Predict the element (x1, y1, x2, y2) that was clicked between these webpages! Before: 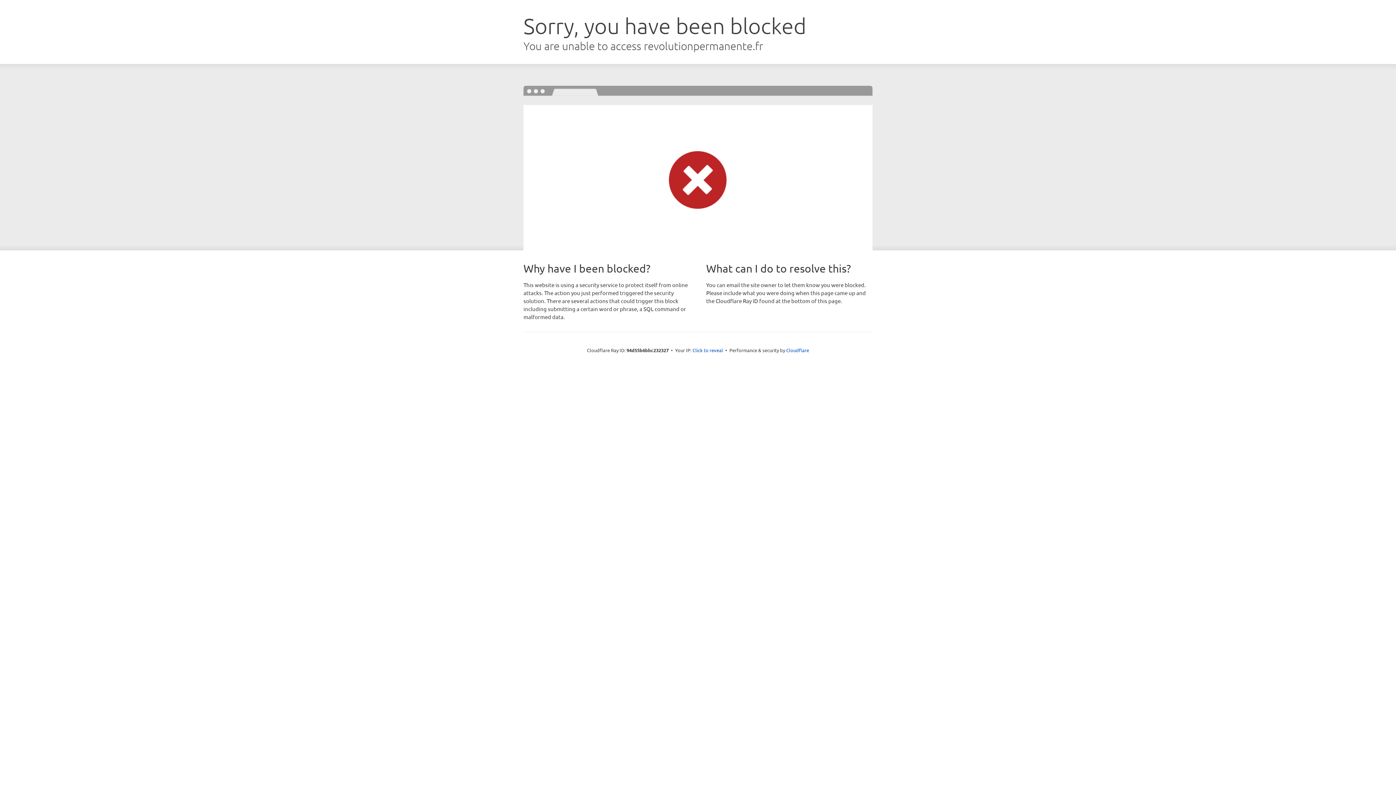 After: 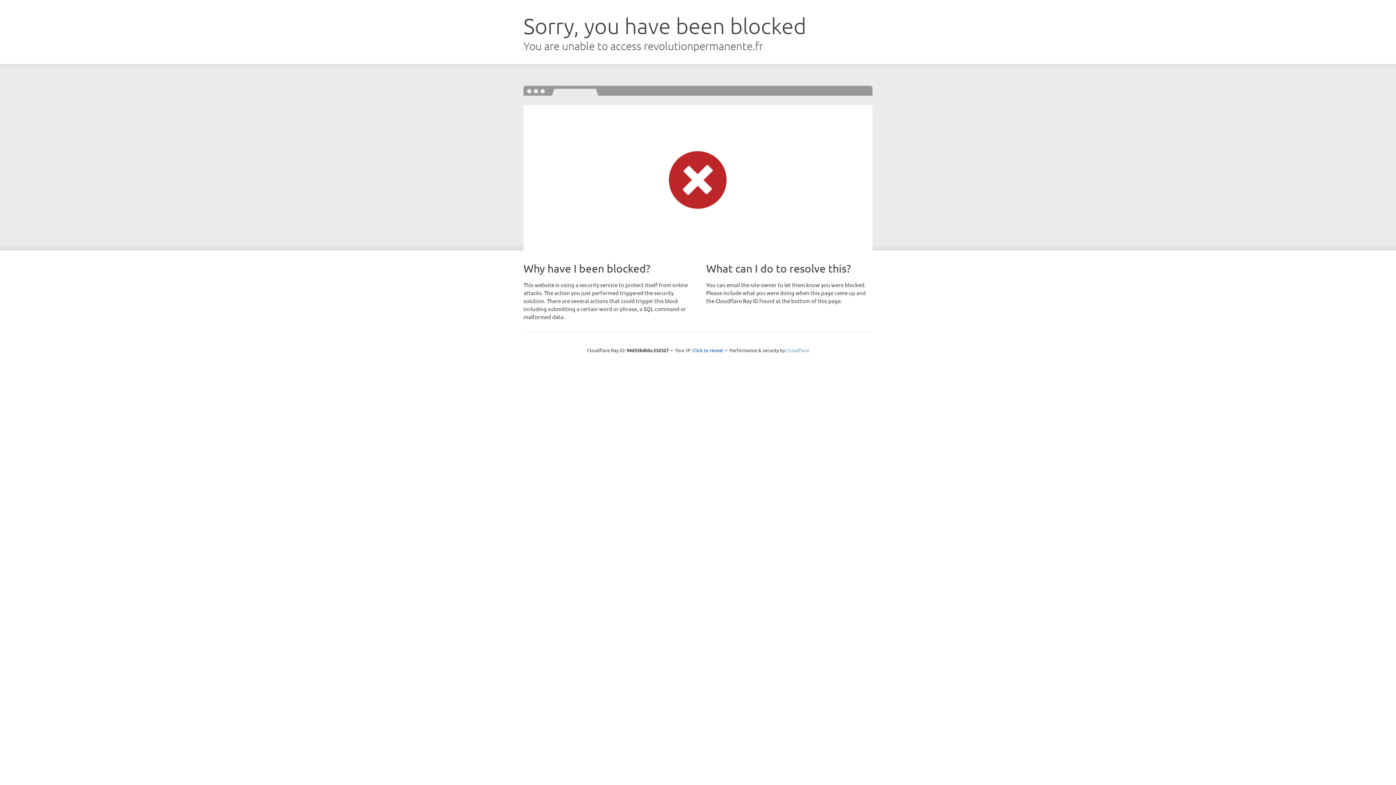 Action: bbox: (786, 347, 809, 353) label: Cloudflare